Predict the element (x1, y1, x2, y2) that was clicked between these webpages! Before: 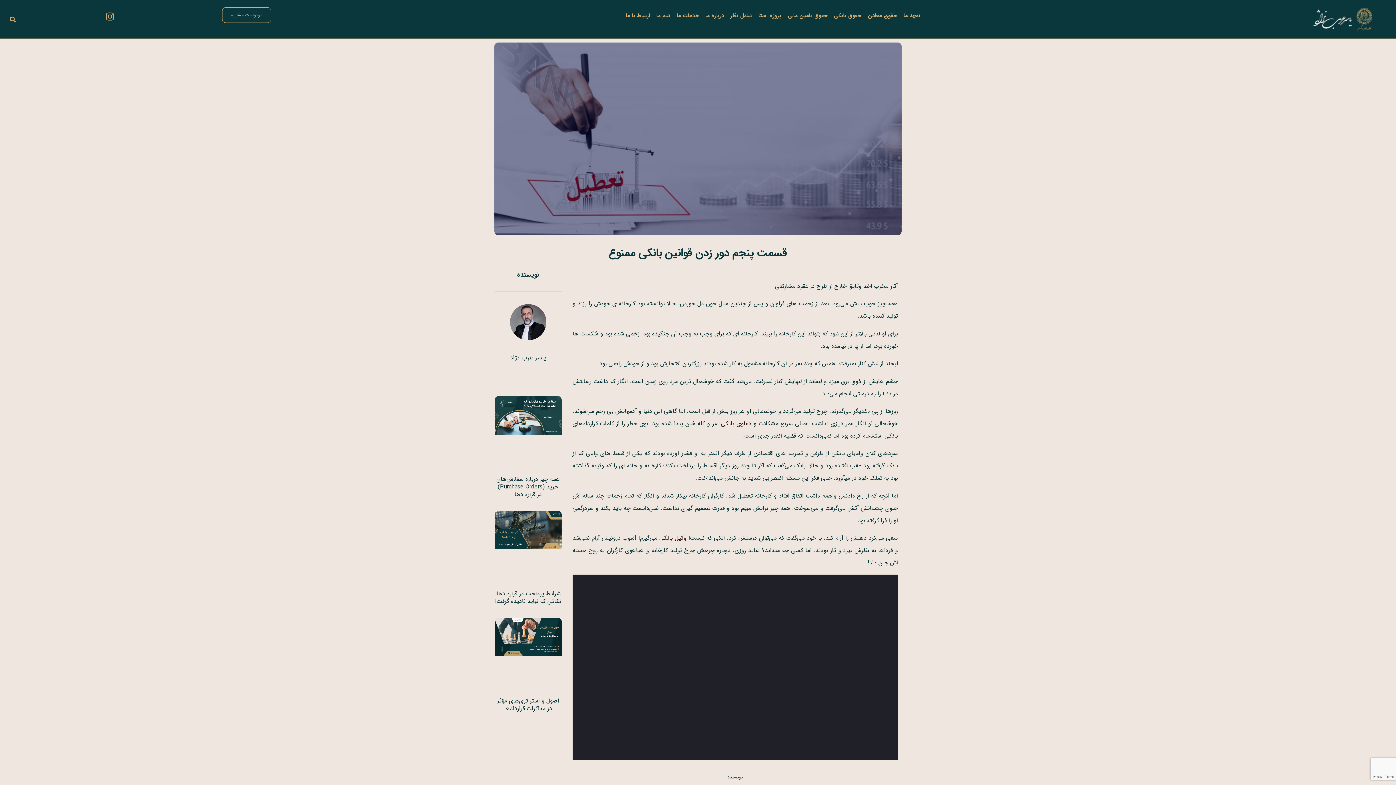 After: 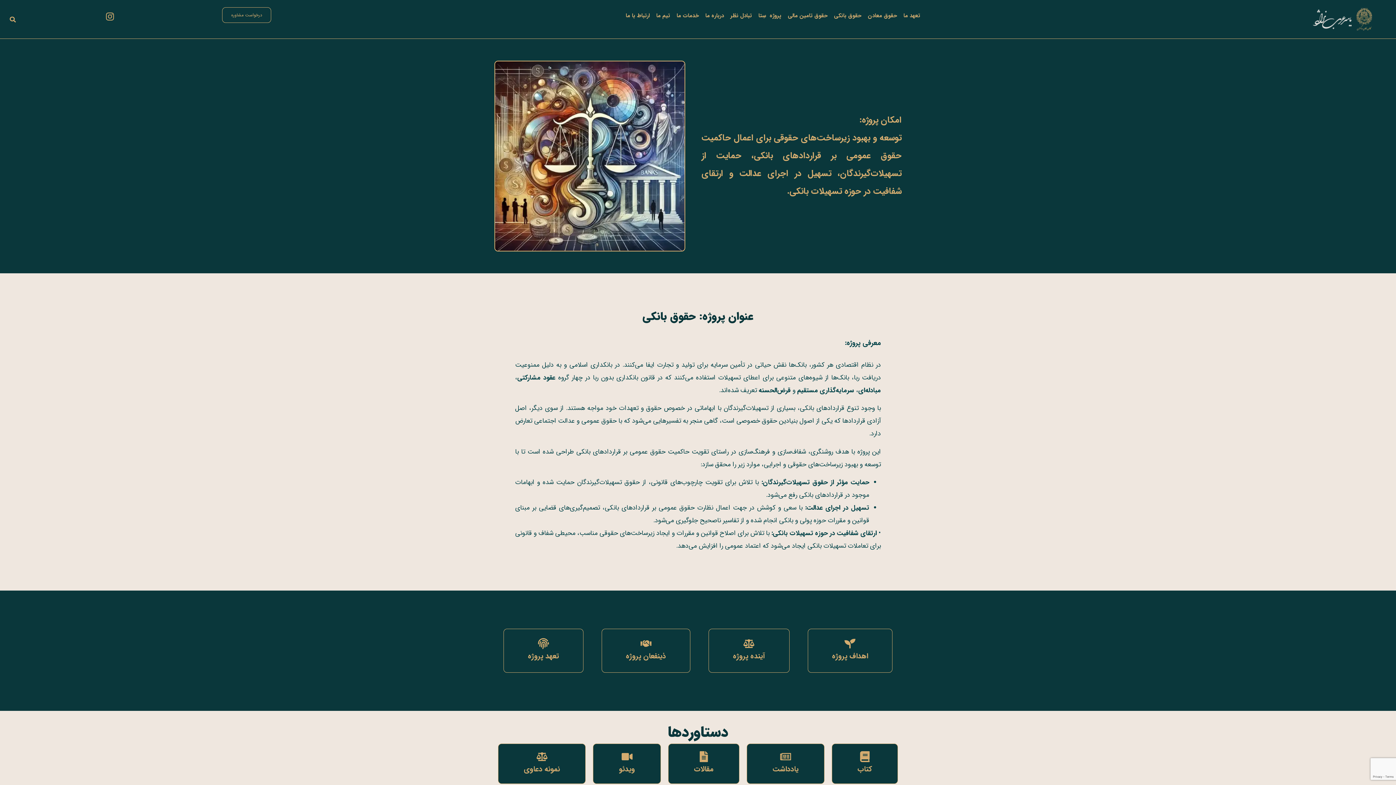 Action: label: دعاوی بانکی bbox: (721, 419, 751, 428)